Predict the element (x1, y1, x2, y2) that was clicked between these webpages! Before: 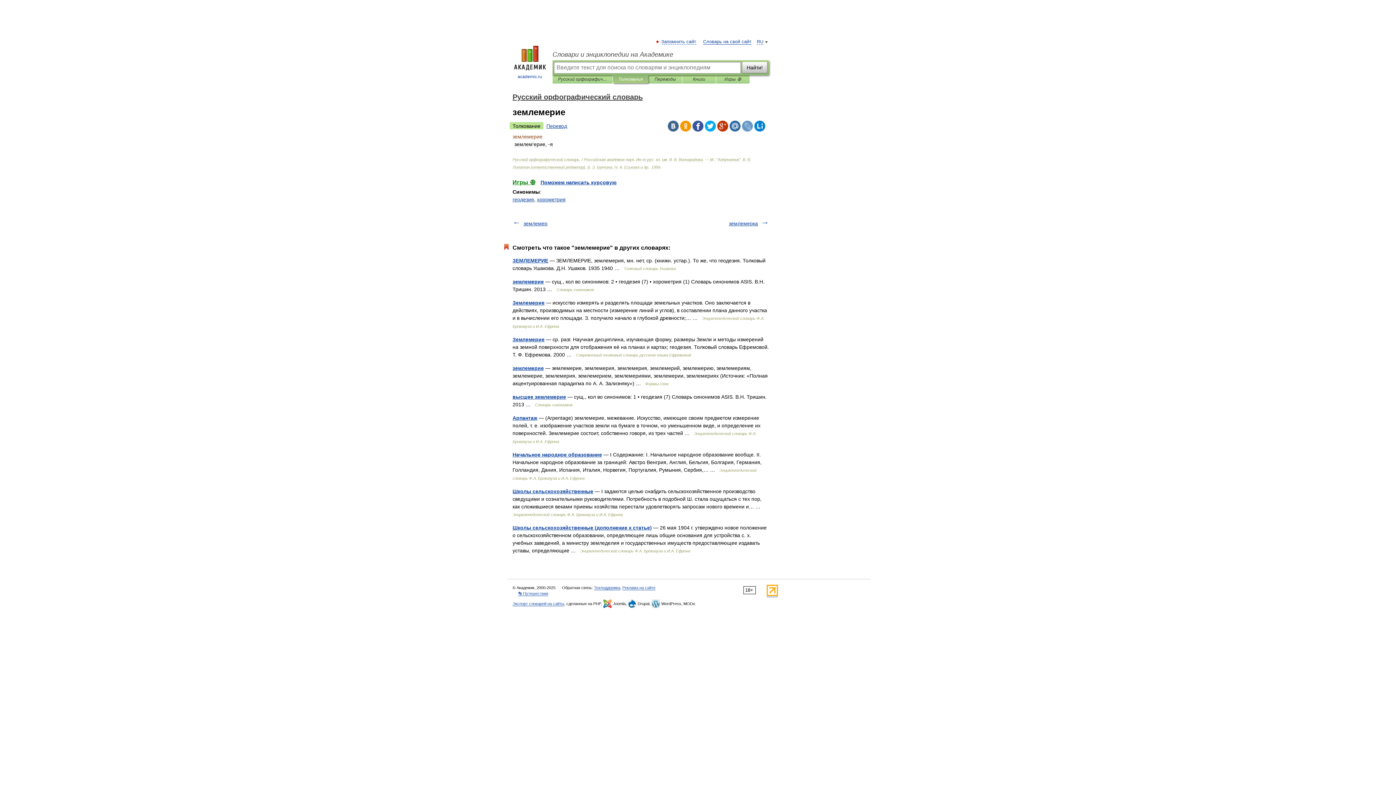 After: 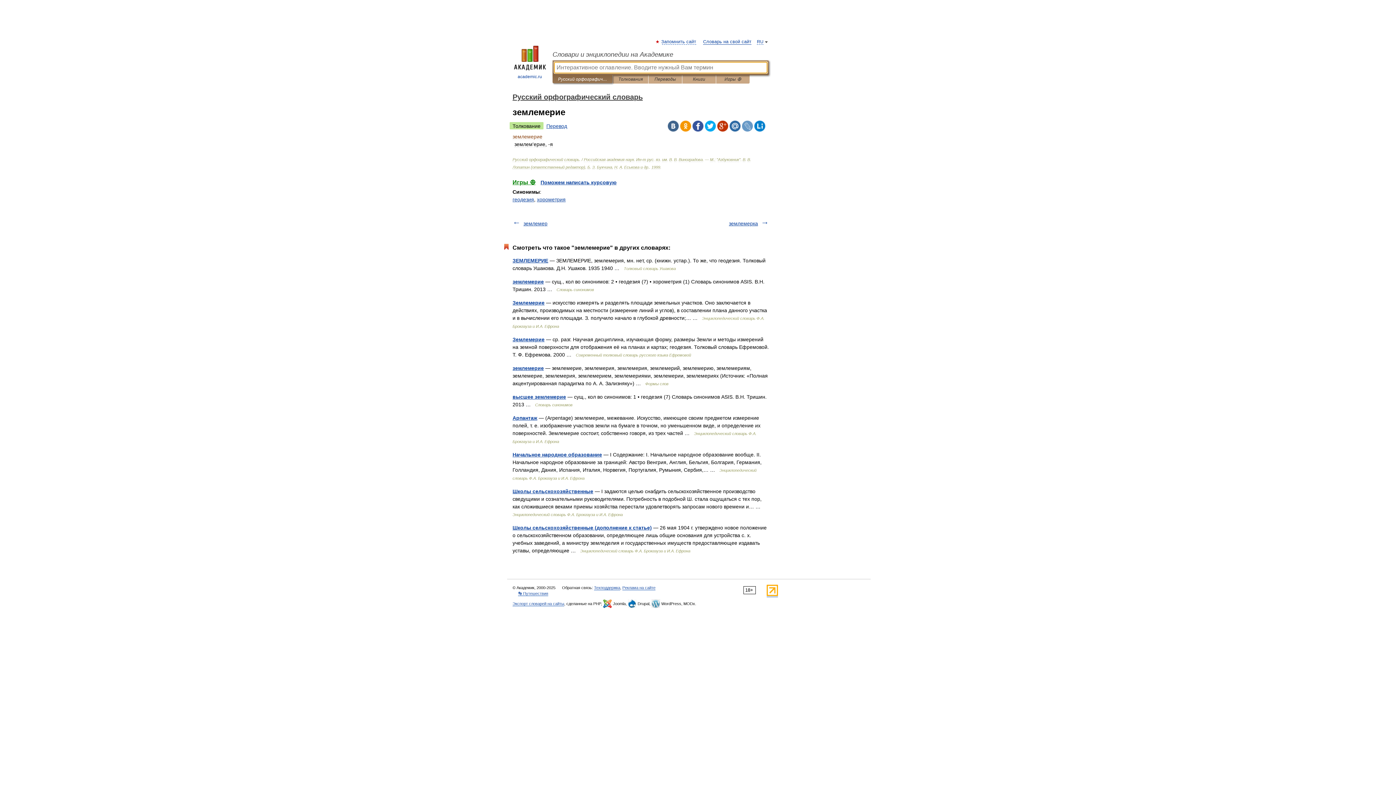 Action: label: Русский орфографический словарь bbox: (558, 75, 607, 83)